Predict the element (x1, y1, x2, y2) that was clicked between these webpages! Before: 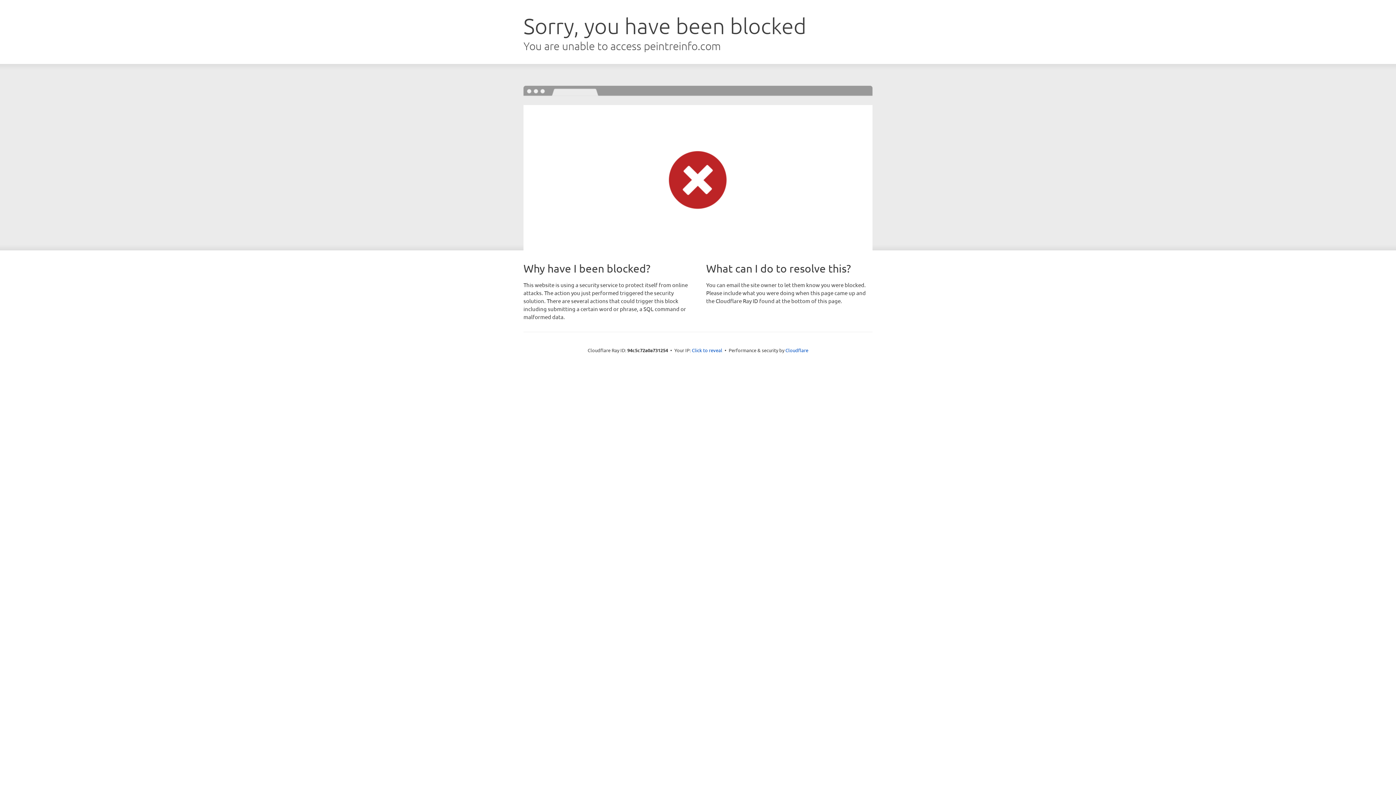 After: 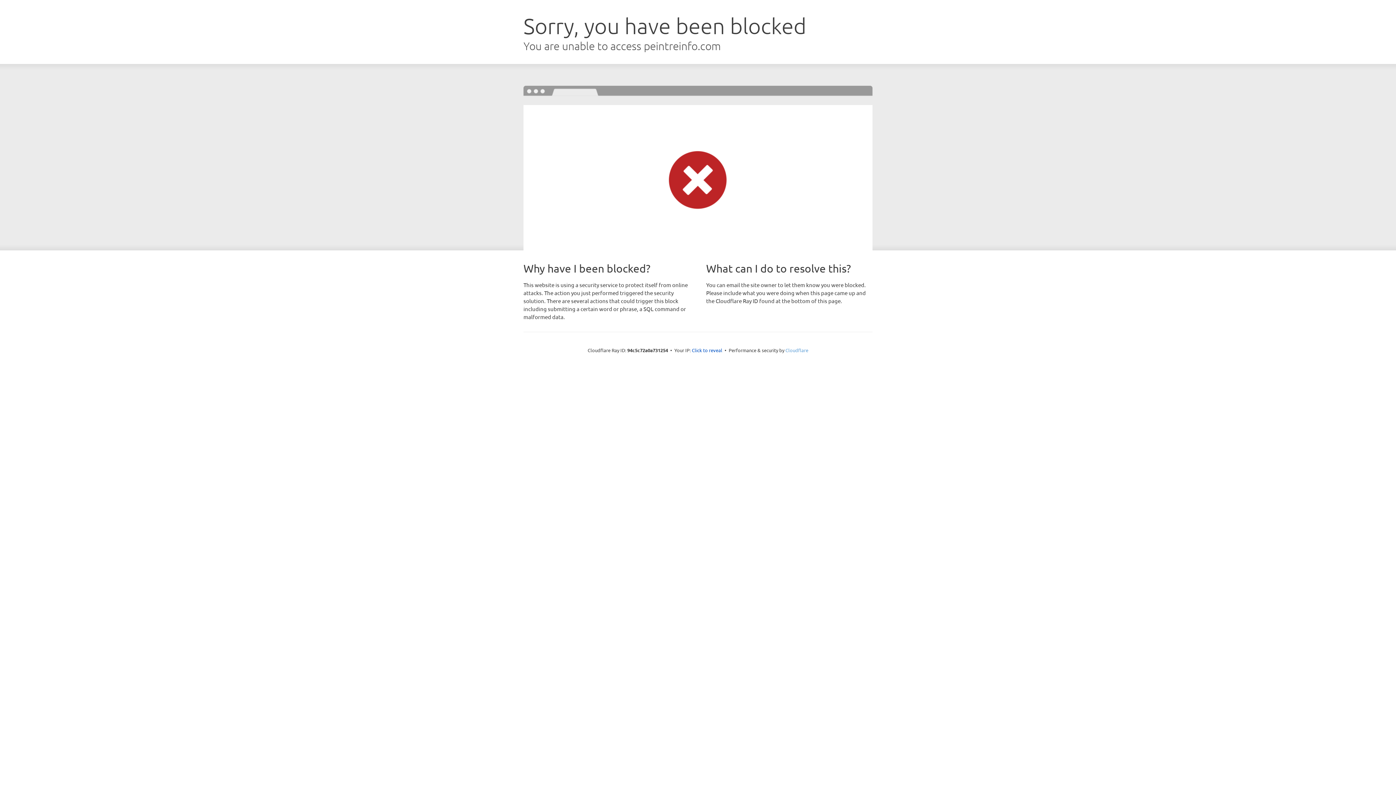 Action: label: Cloudflare bbox: (785, 347, 808, 353)